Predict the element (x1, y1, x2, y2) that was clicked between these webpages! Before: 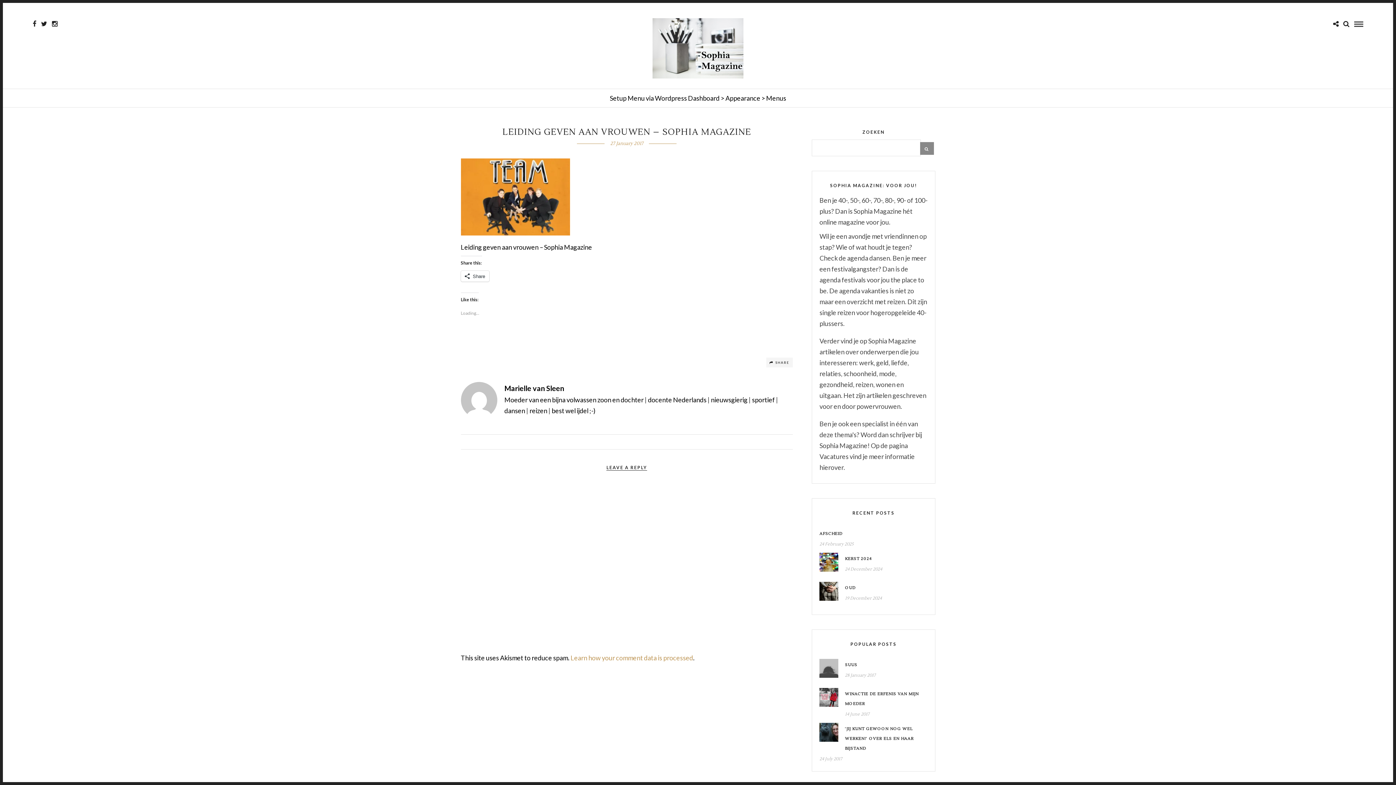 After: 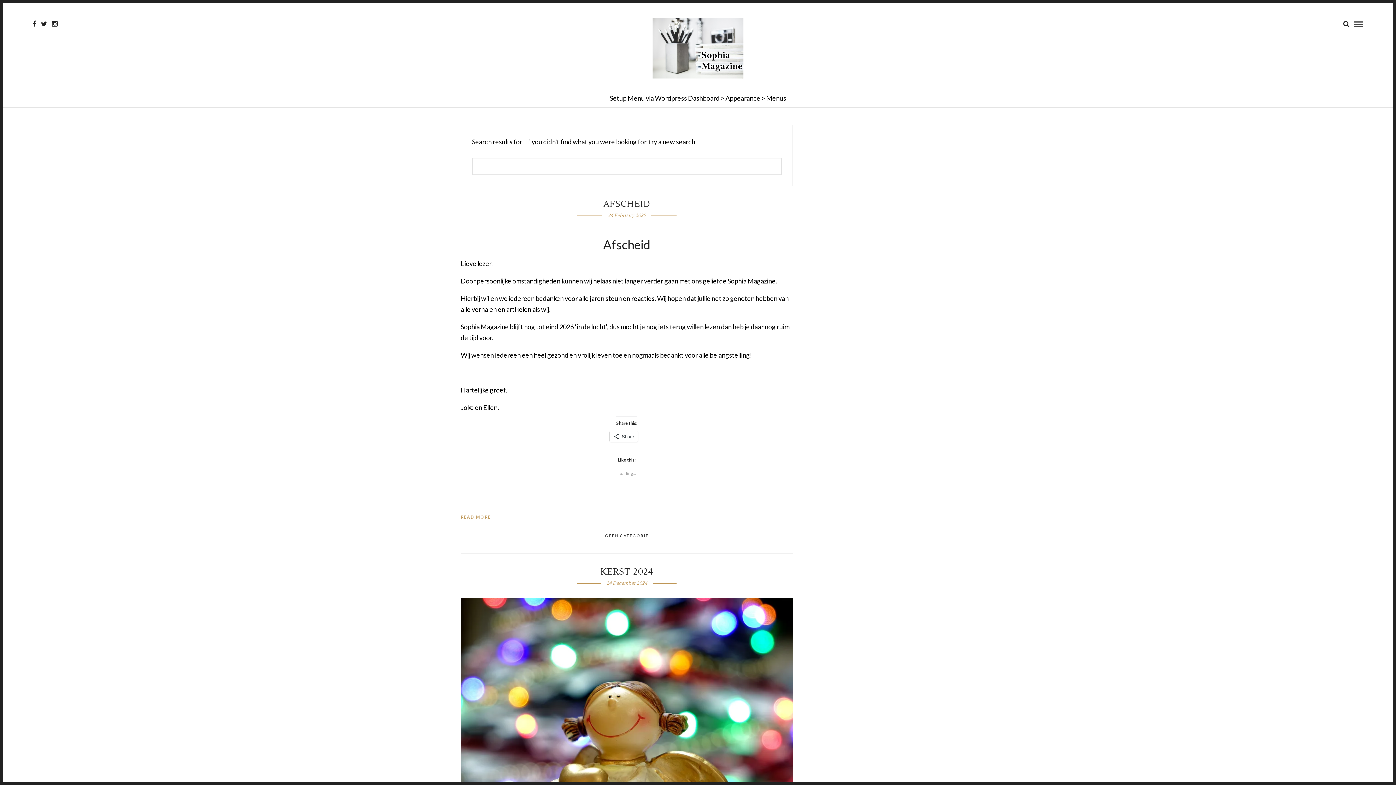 Action: bbox: (920, 142, 934, 154)